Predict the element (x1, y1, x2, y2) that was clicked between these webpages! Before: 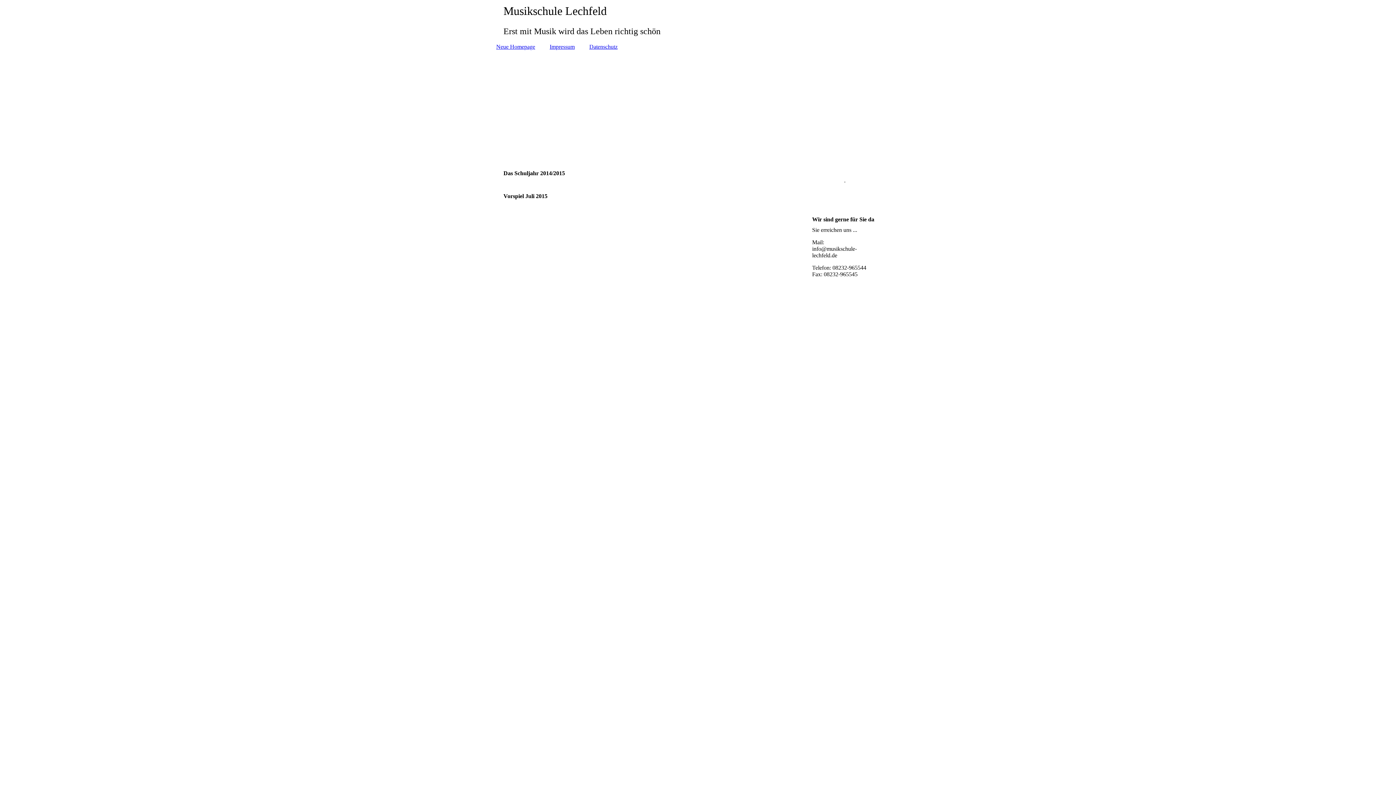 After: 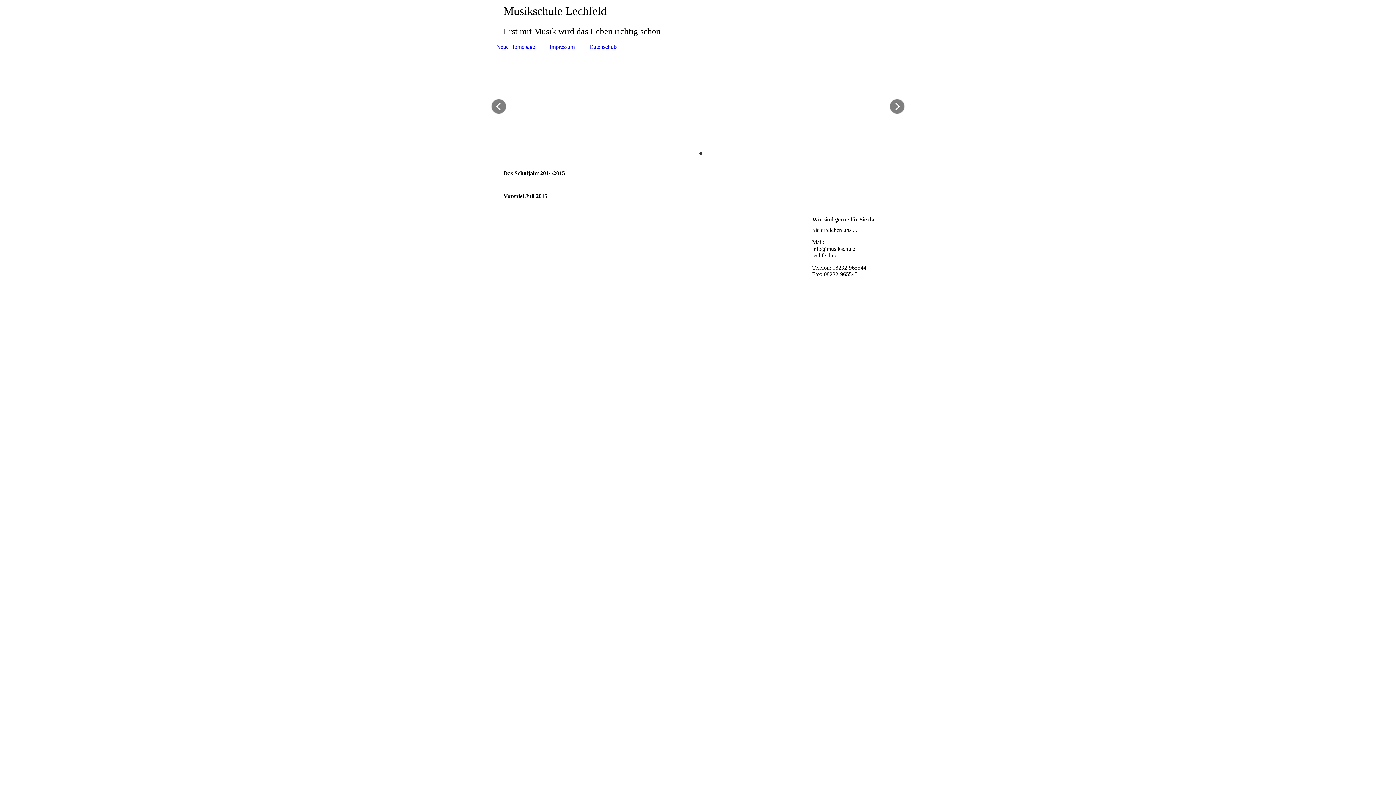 Action: bbox: (698, 151, 703, 155)